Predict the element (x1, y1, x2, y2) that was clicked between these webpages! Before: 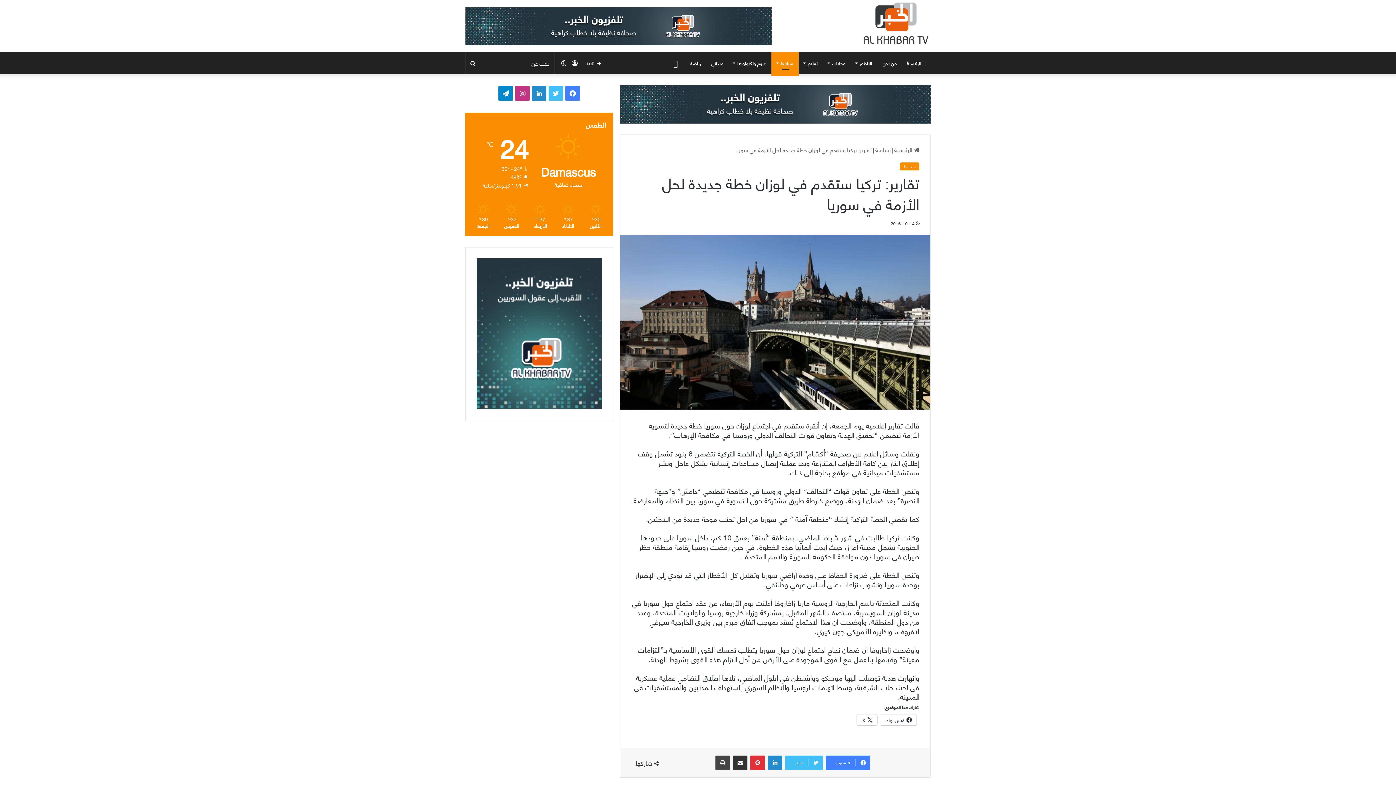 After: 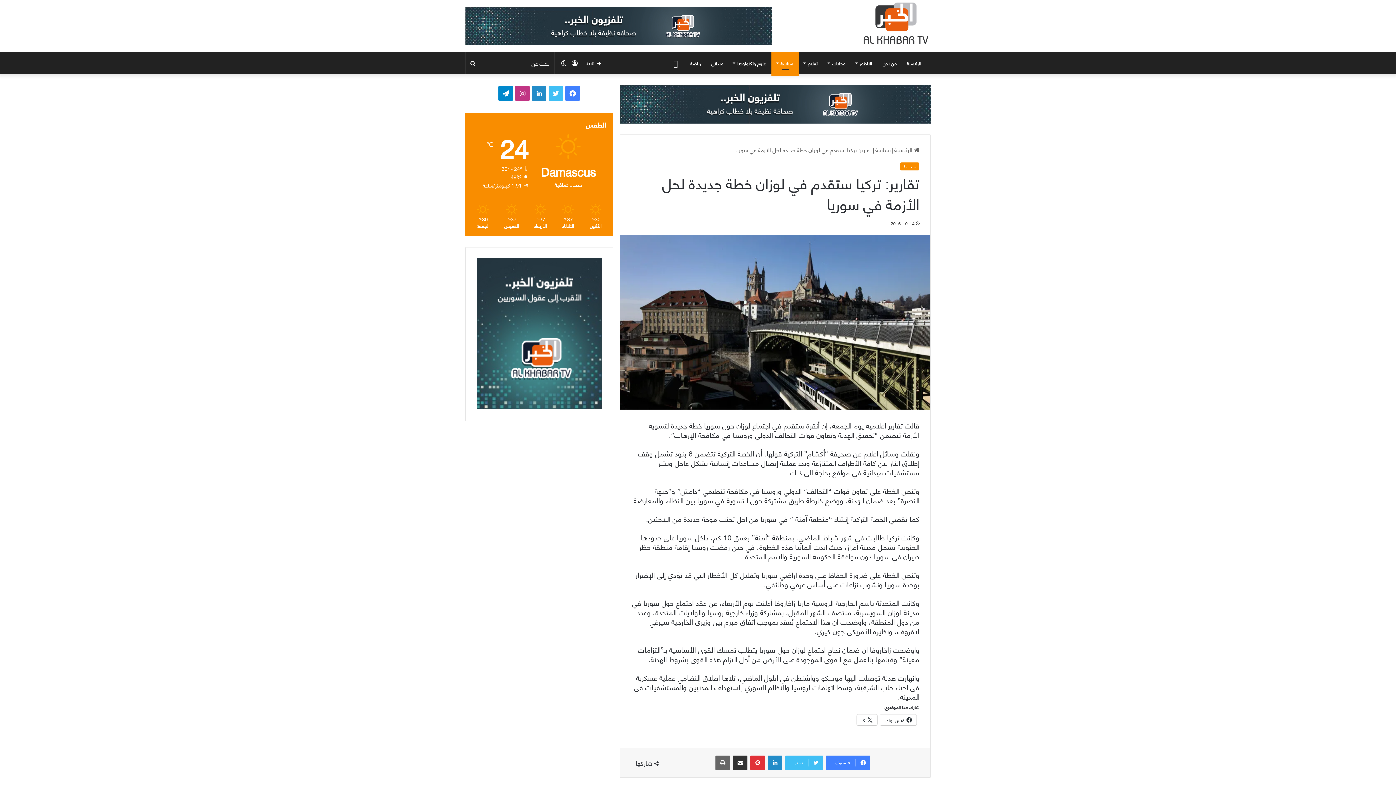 Action: label: طباعة bbox: (715, 756, 730, 770)